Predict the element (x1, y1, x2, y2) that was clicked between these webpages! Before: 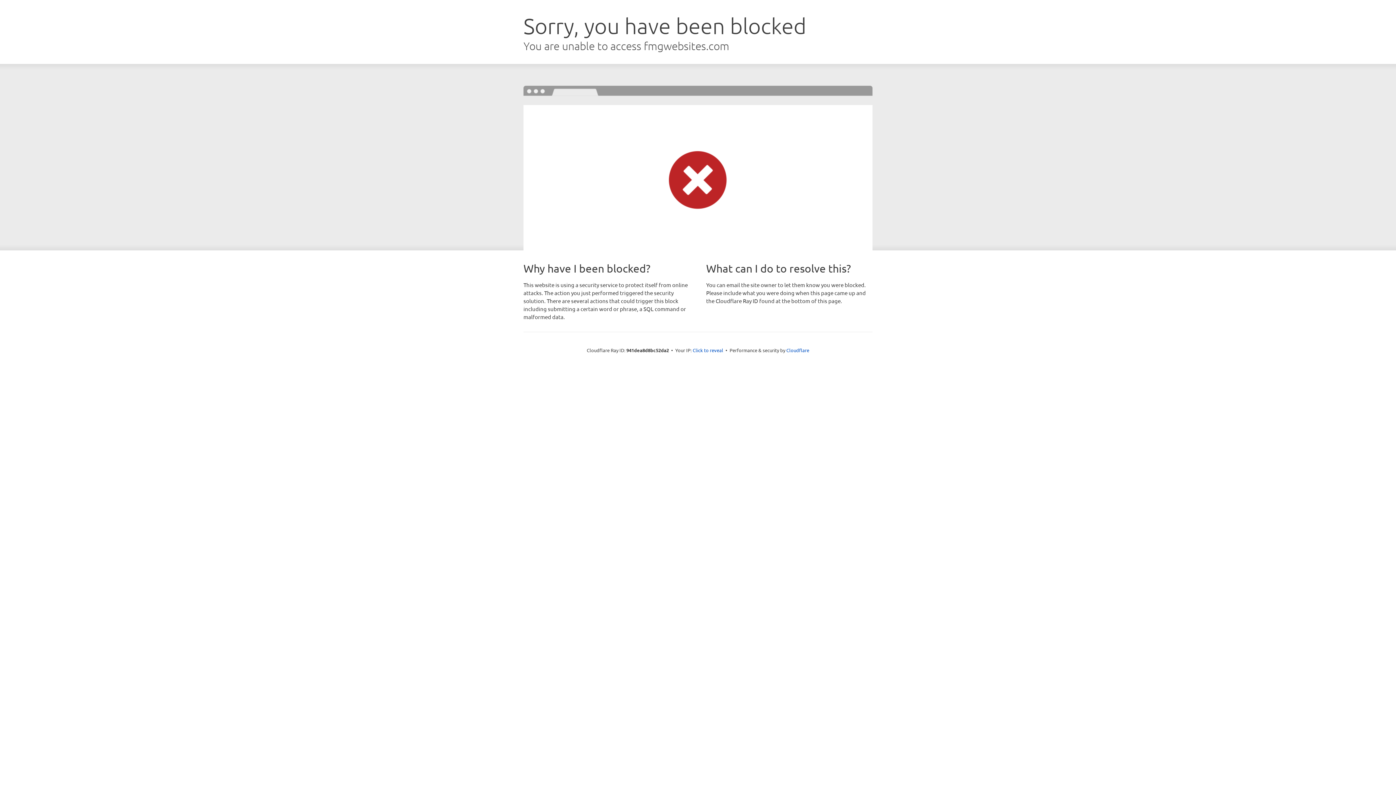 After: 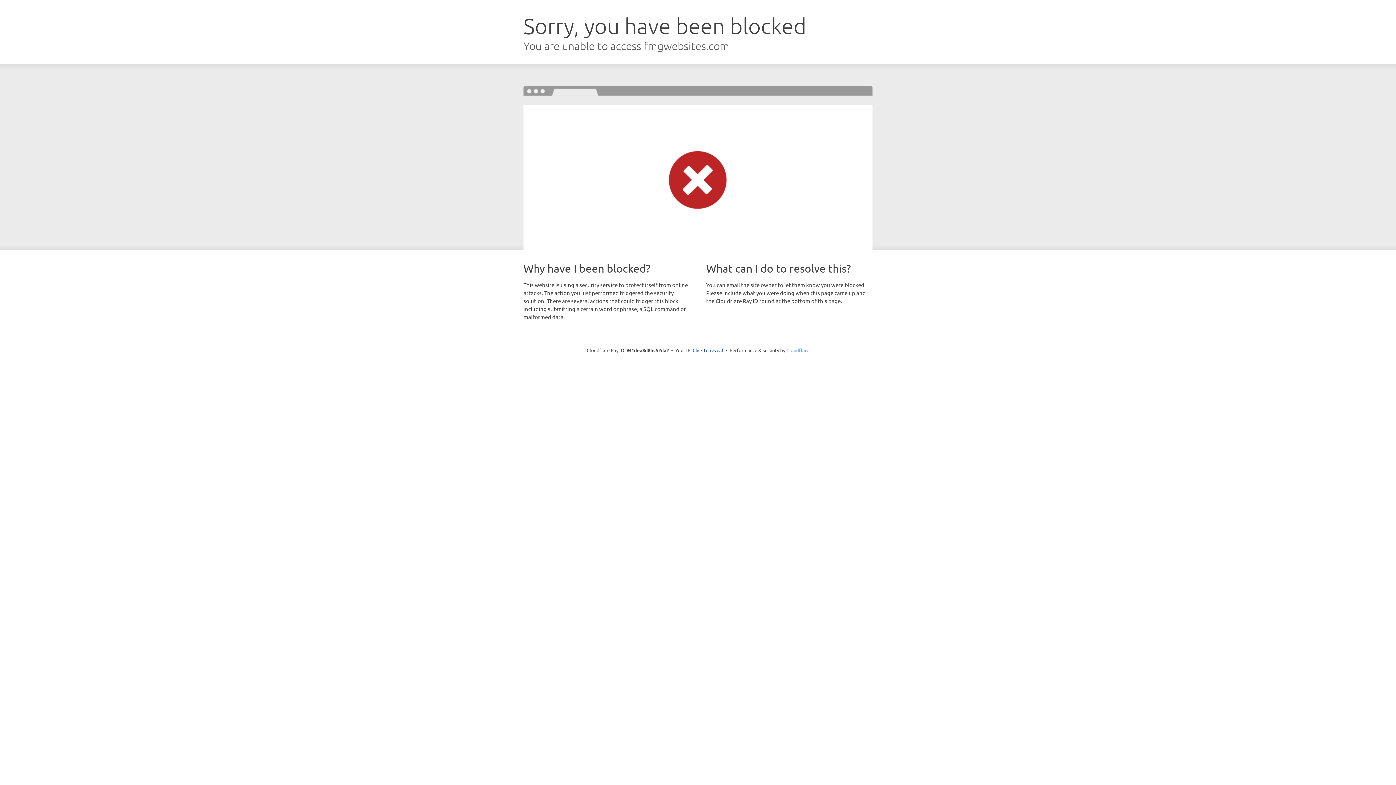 Action: label: Cloudflare bbox: (786, 347, 809, 353)